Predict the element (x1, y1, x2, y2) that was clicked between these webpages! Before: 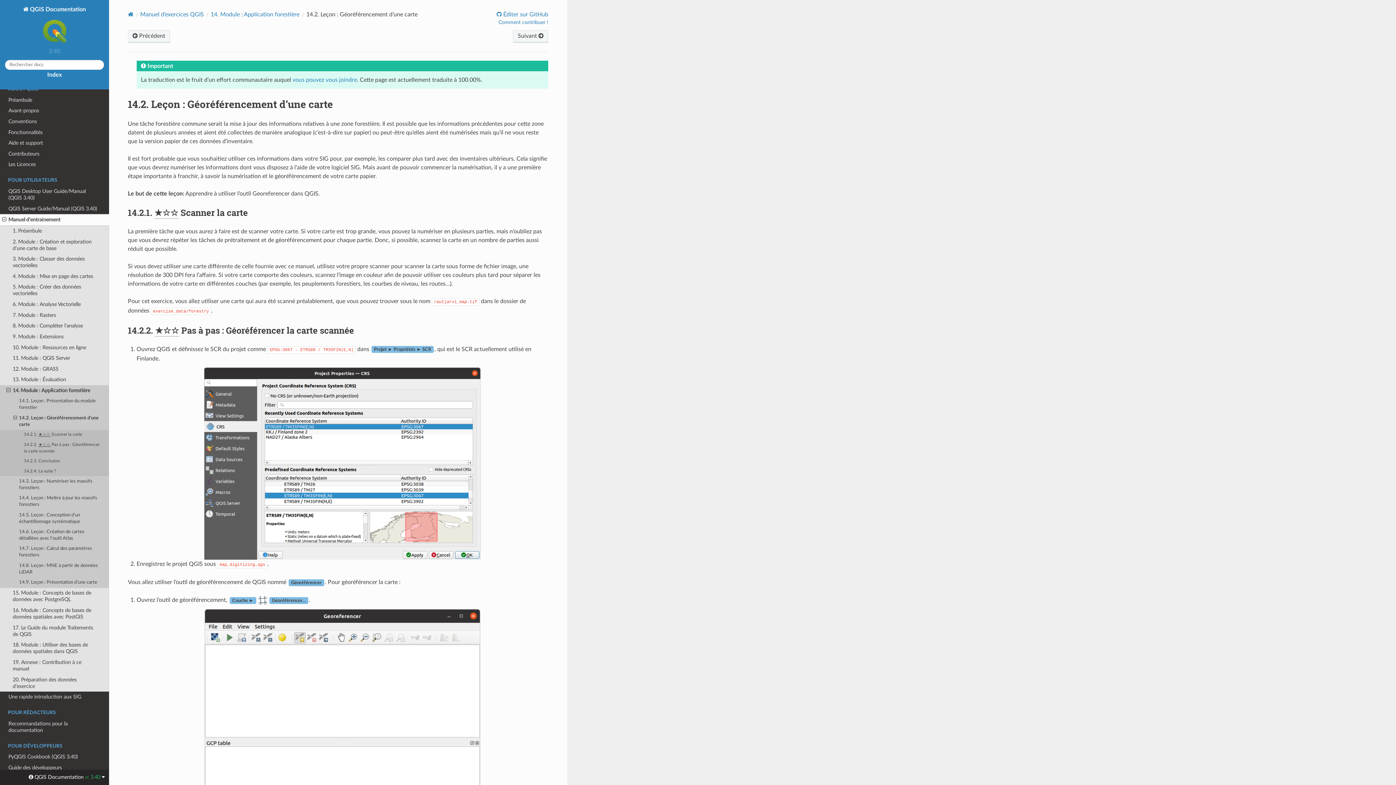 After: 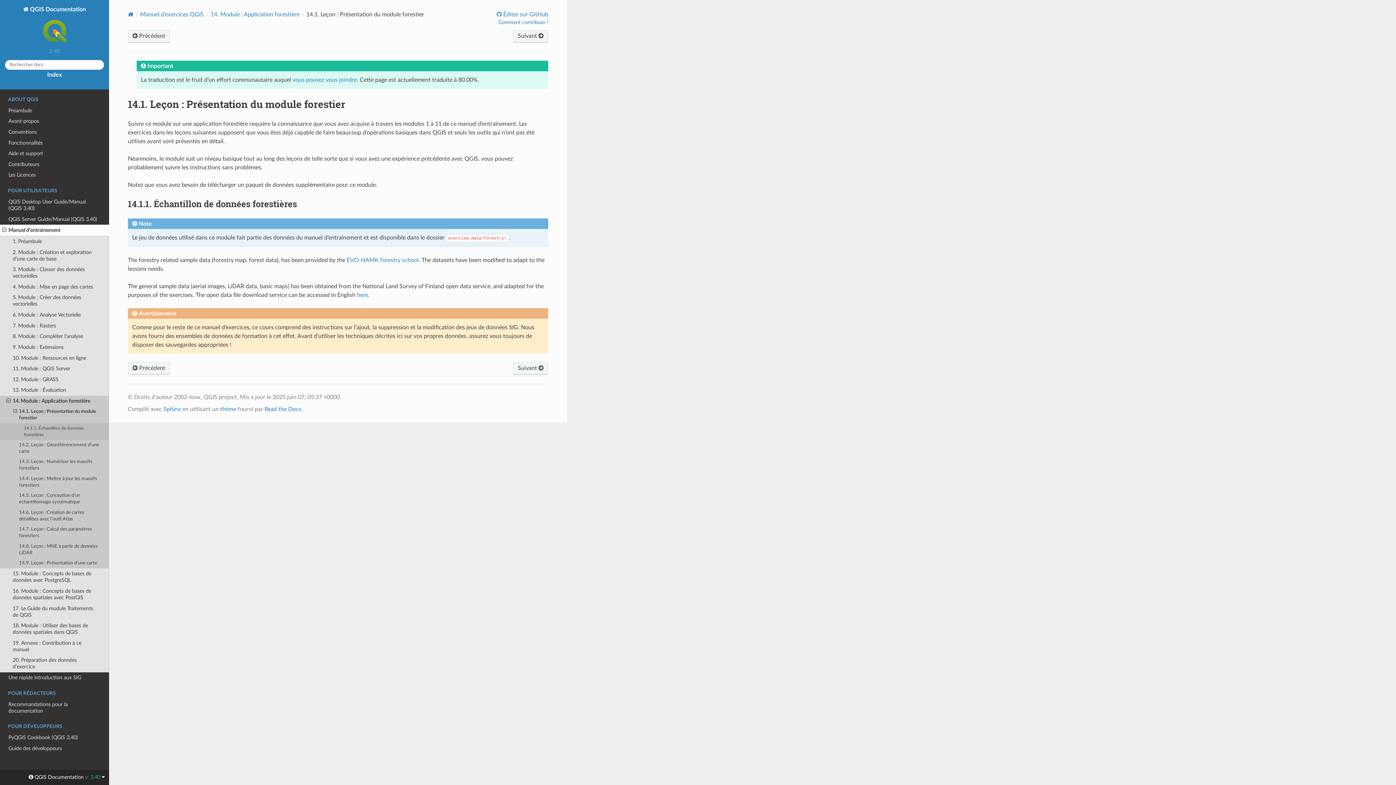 Action: bbox: (127, 30, 170, 42) label:  Précédent